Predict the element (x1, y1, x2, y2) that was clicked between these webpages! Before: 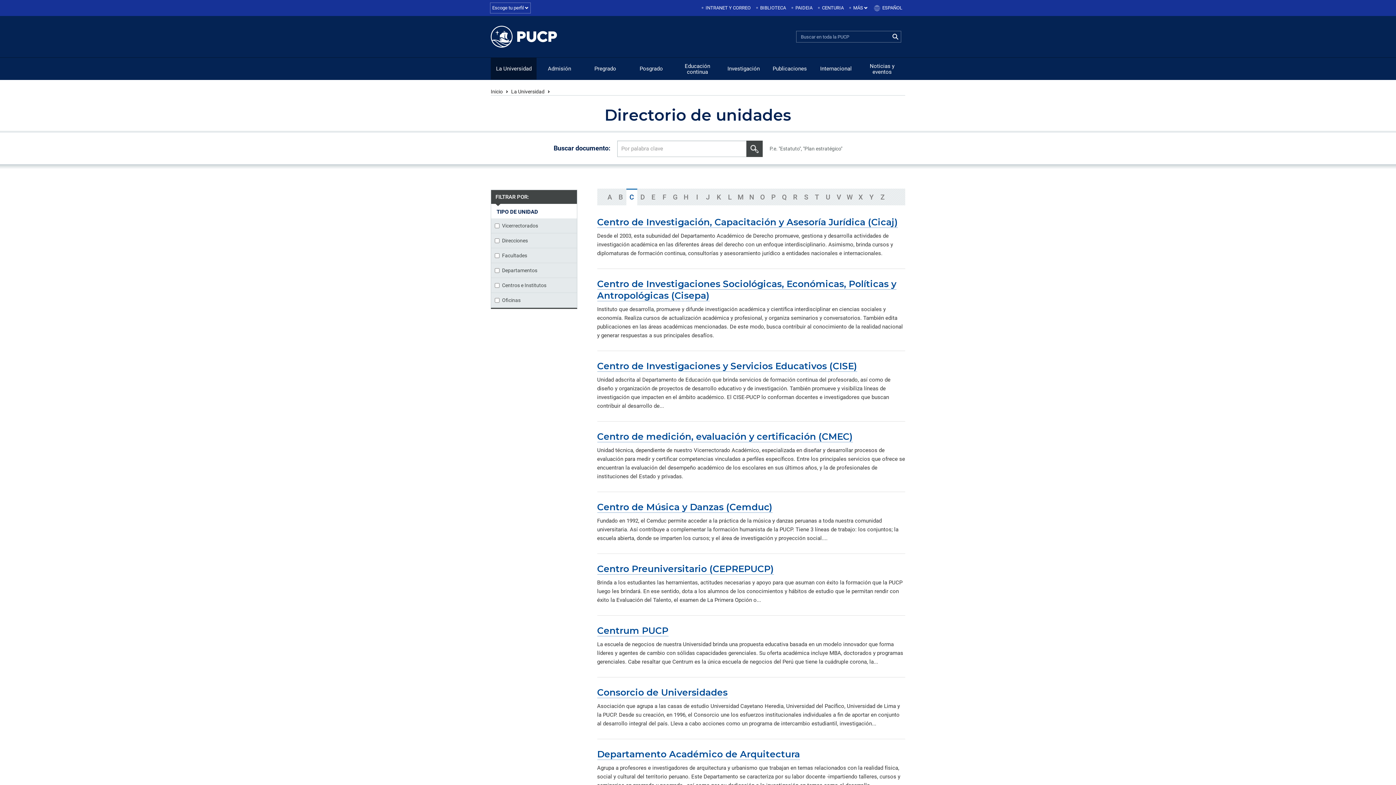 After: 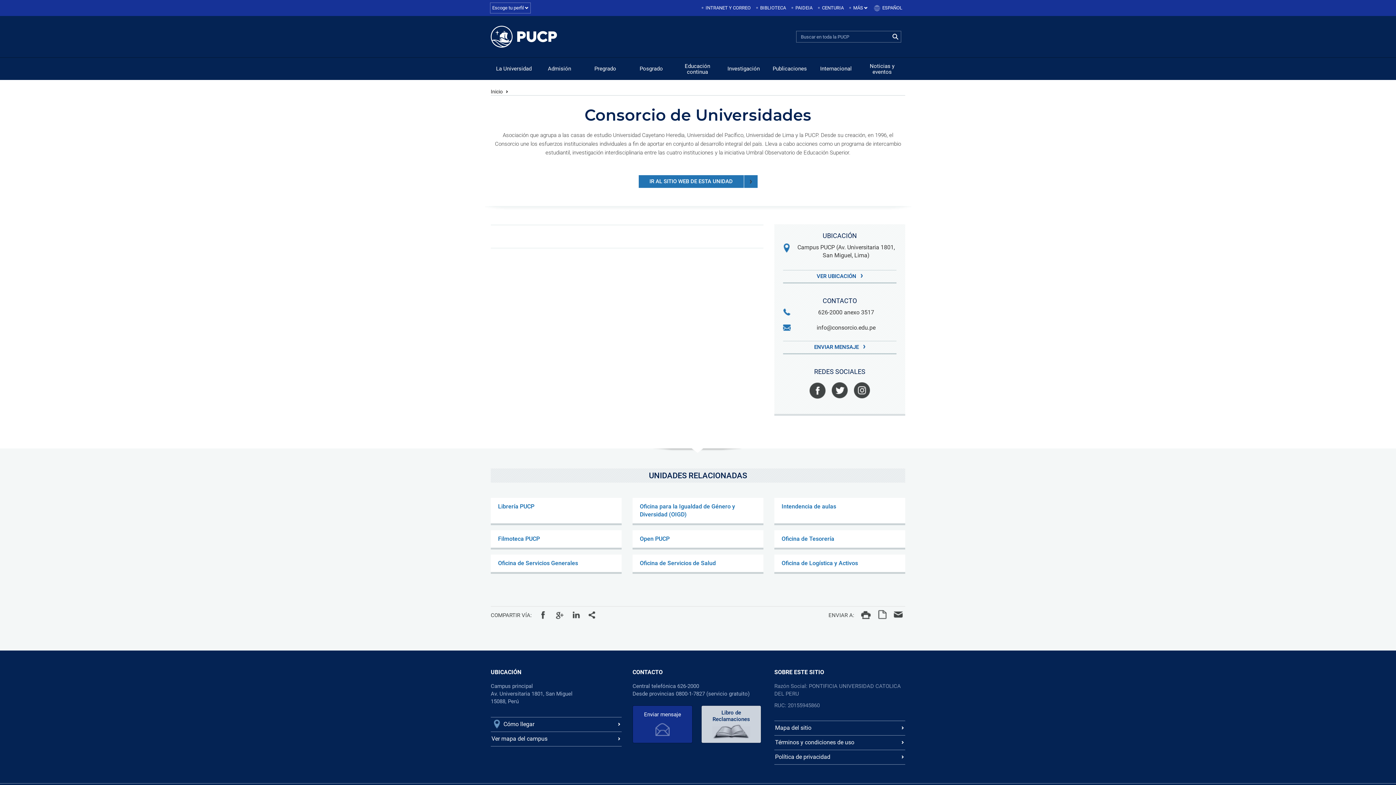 Action: label: Consorcio de Universidades bbox: (597, 687, 727, 698)